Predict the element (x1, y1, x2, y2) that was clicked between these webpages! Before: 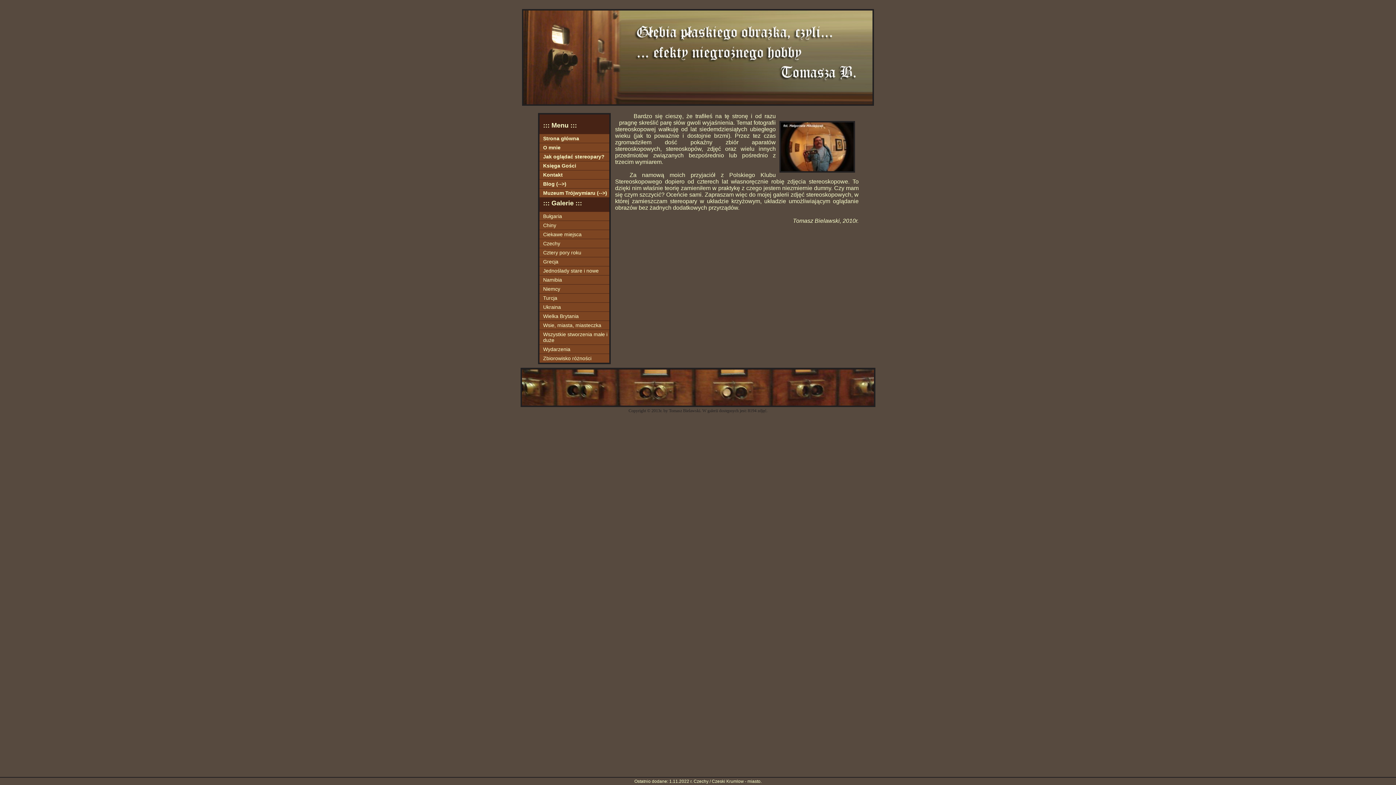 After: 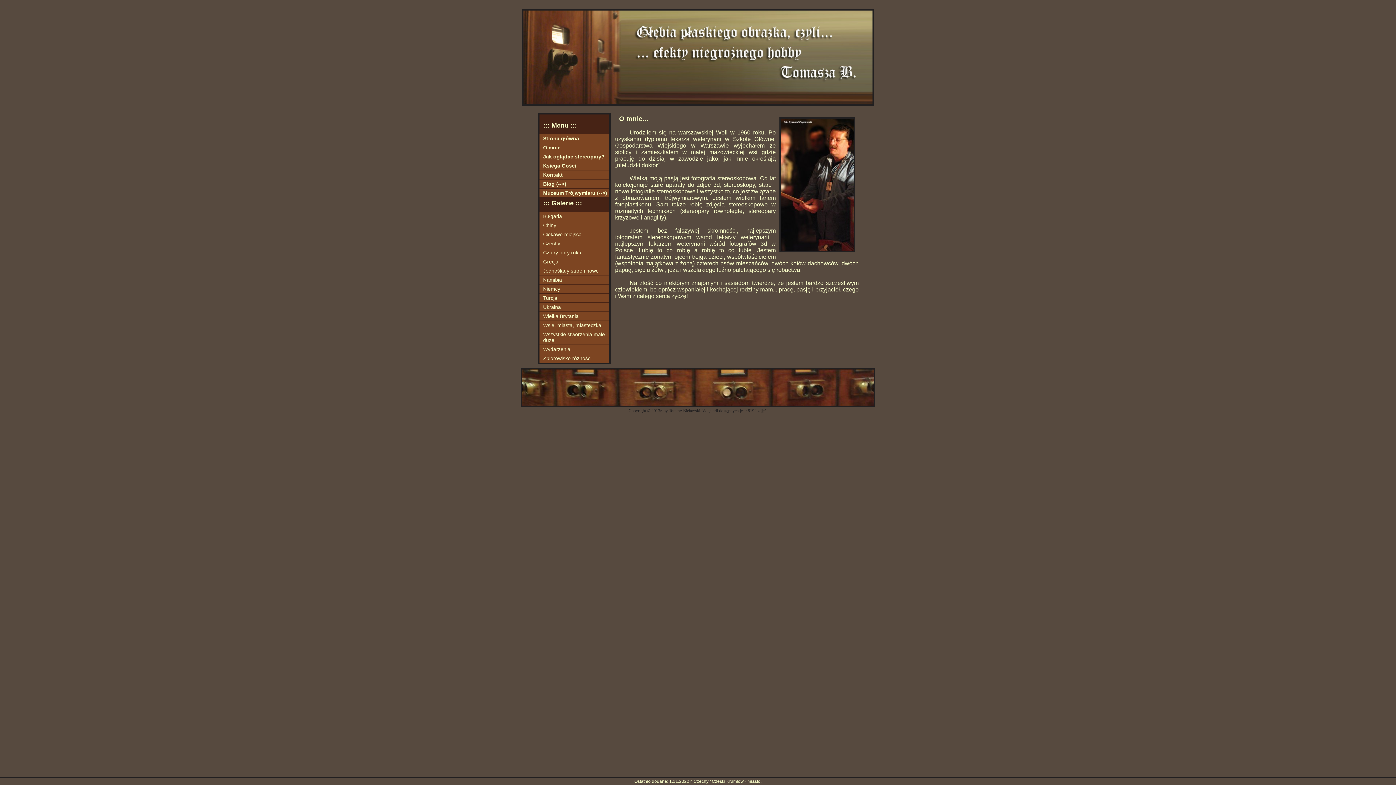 Action: label: O mnie bbox: (539, 143, 609, 152)